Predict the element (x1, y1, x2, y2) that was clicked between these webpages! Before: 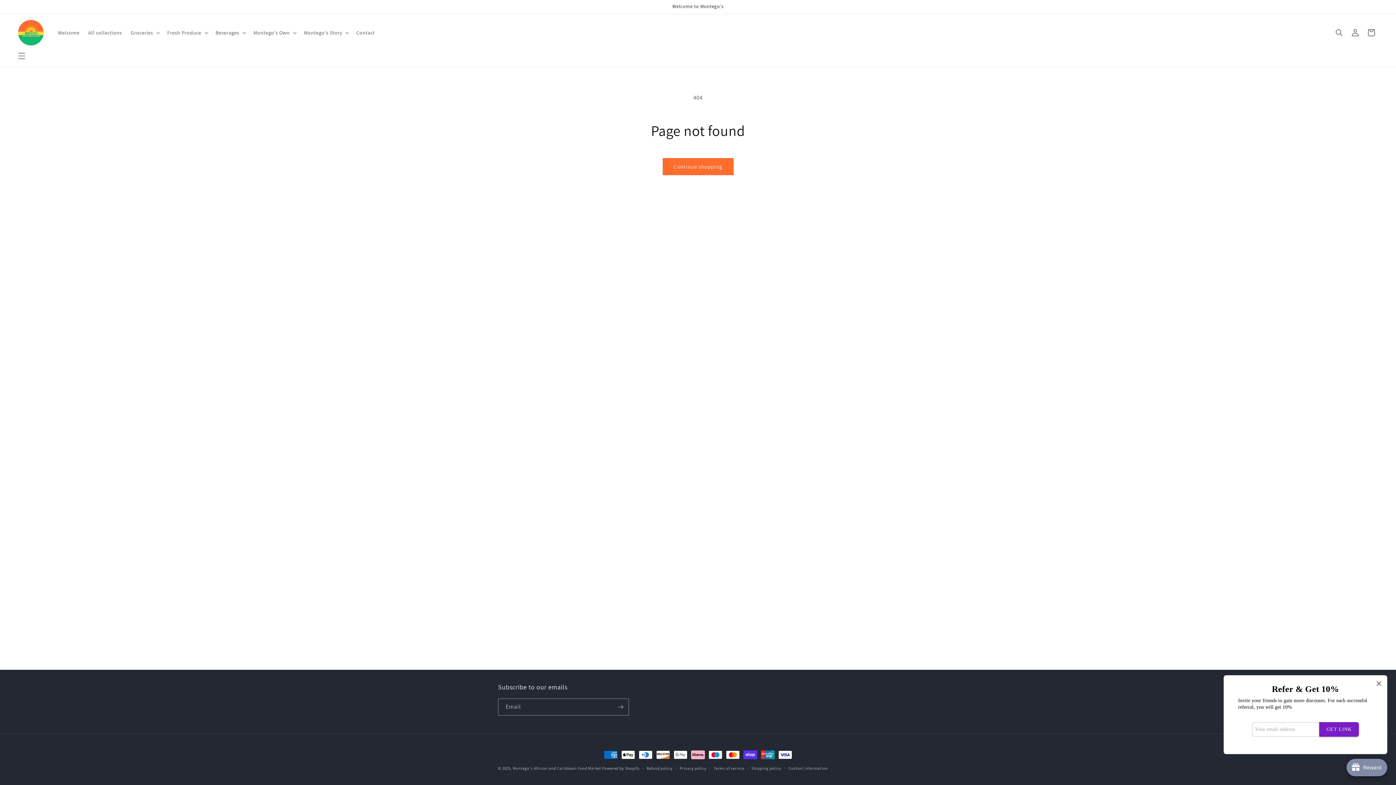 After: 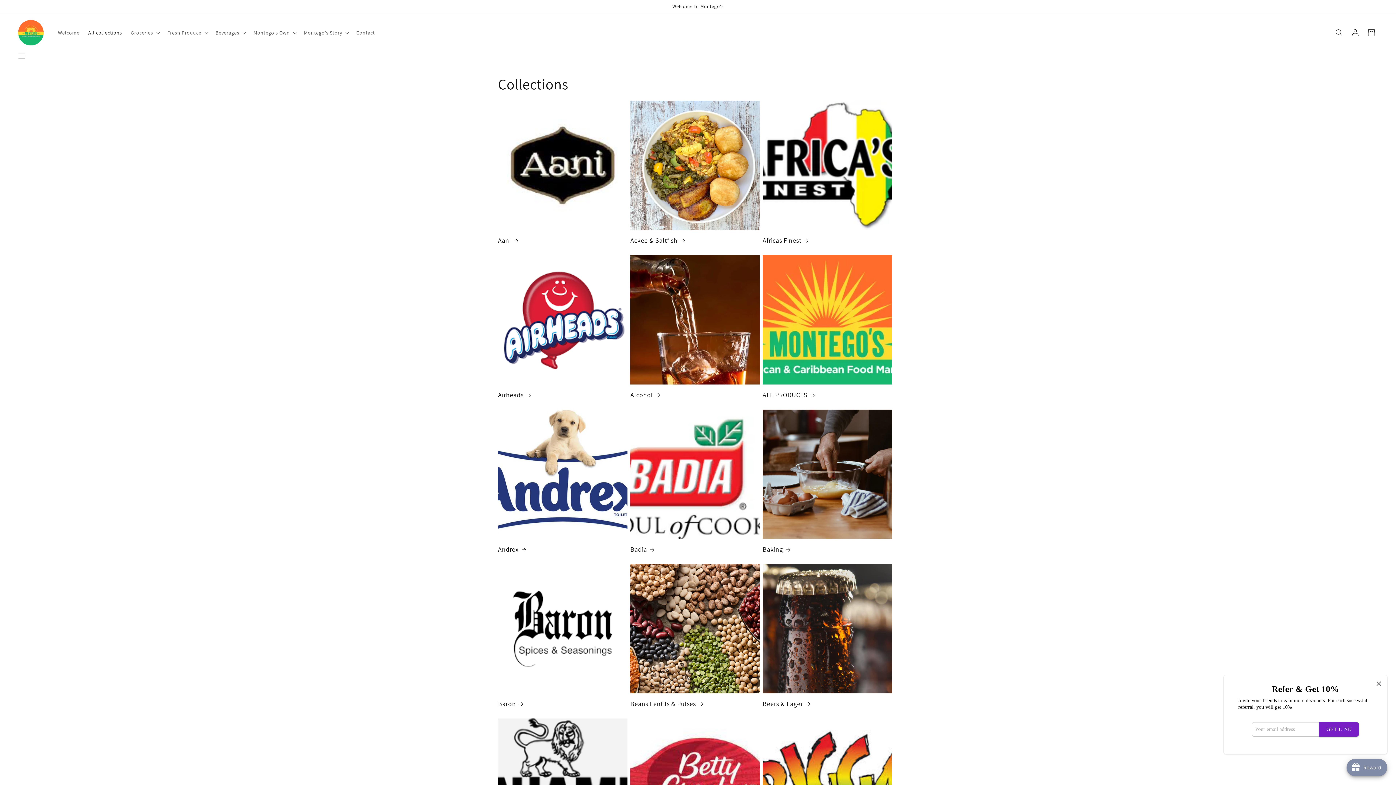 Action: label: All collections bbox: (83, 24, 126, 40)